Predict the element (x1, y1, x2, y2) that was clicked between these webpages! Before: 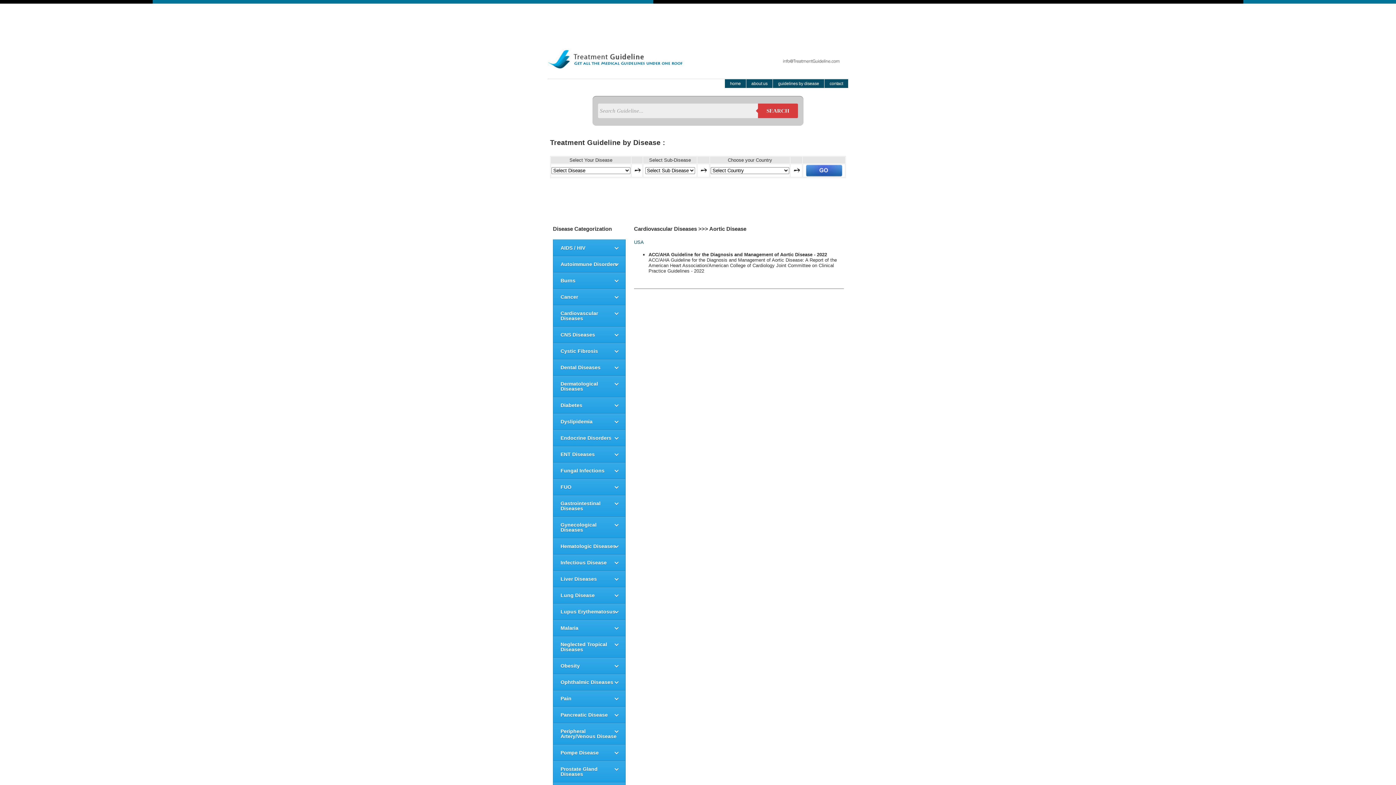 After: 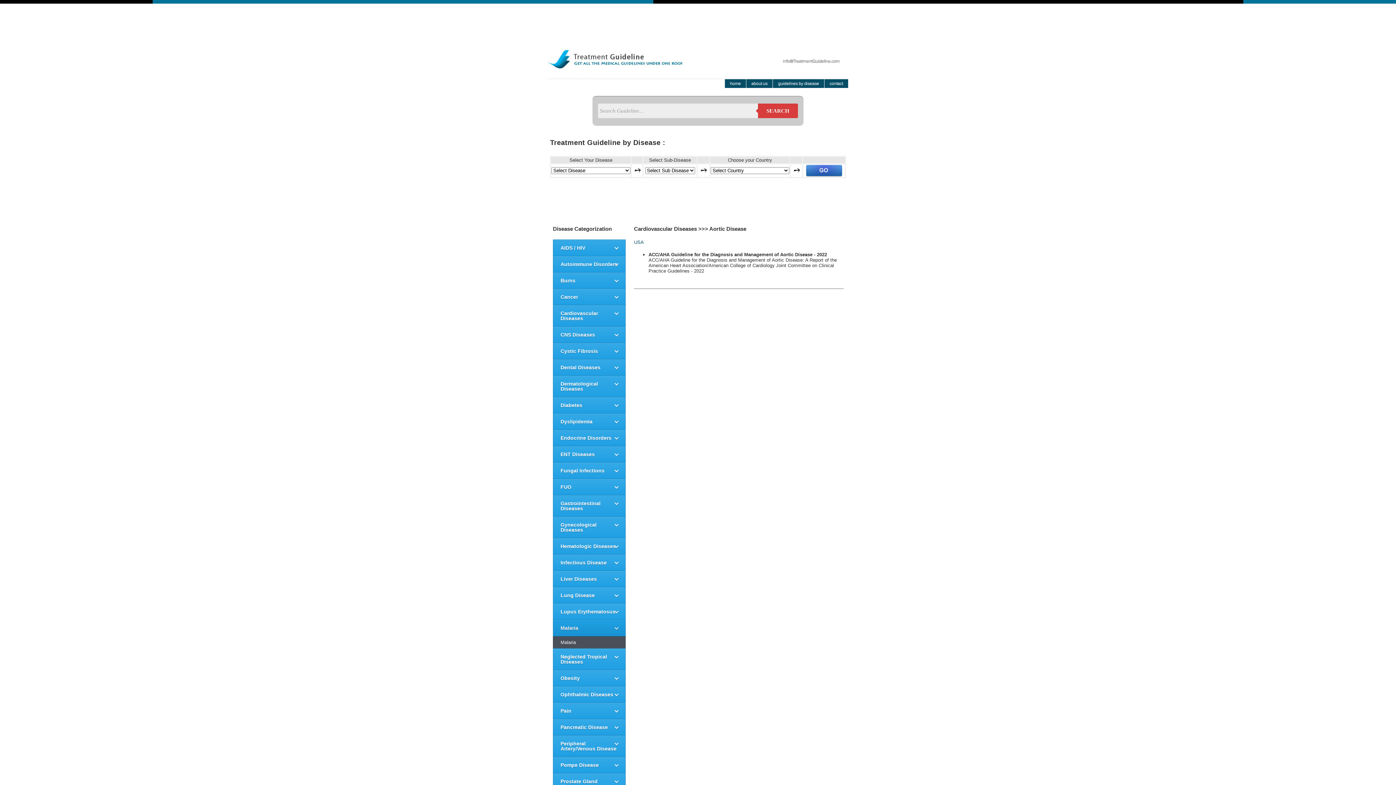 Action: label: Malaria bbox: (553, 620, 625, 636)